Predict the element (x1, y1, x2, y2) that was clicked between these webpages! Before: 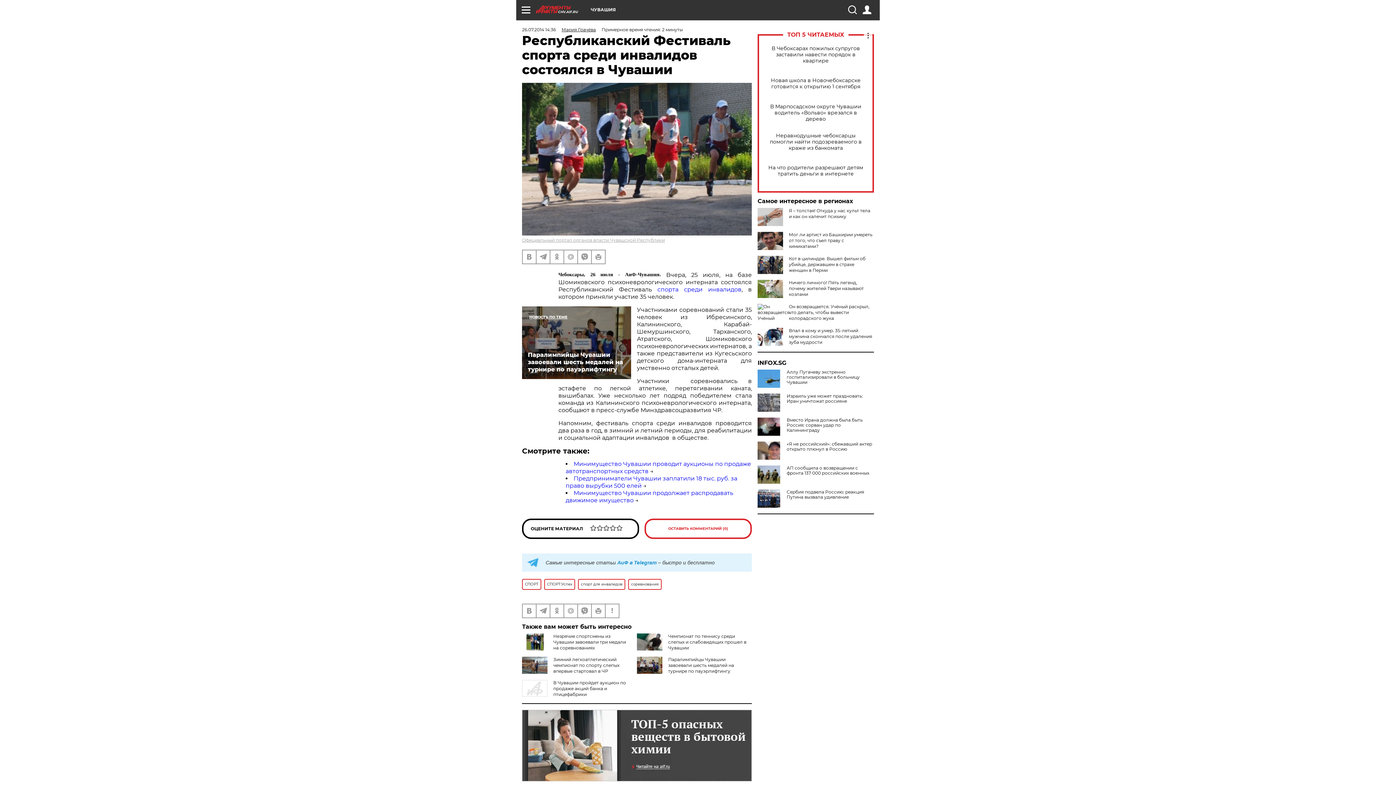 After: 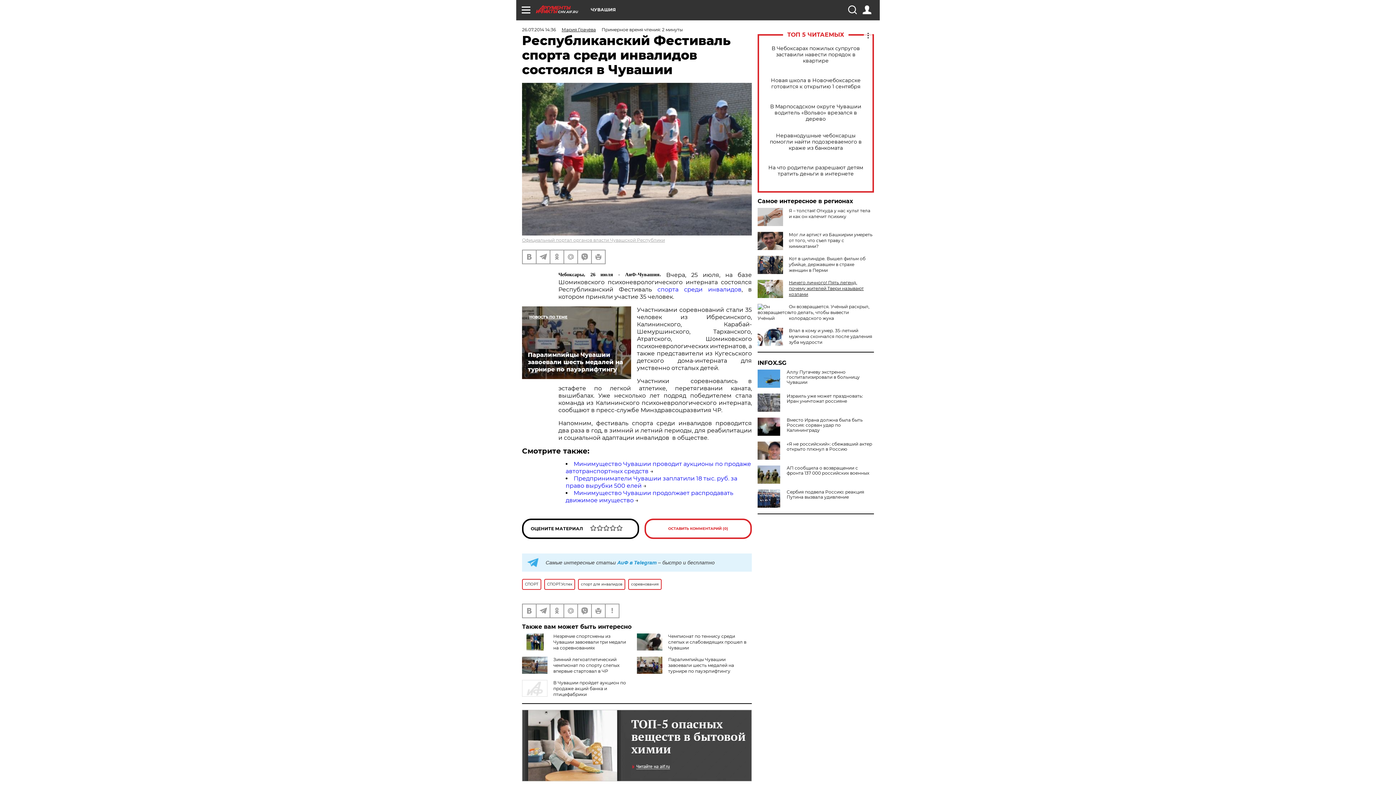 Action: label: Ничего личного! Пять легенд, почему жителей Твери называют козлами bbox: (789, 280, 864, 297)